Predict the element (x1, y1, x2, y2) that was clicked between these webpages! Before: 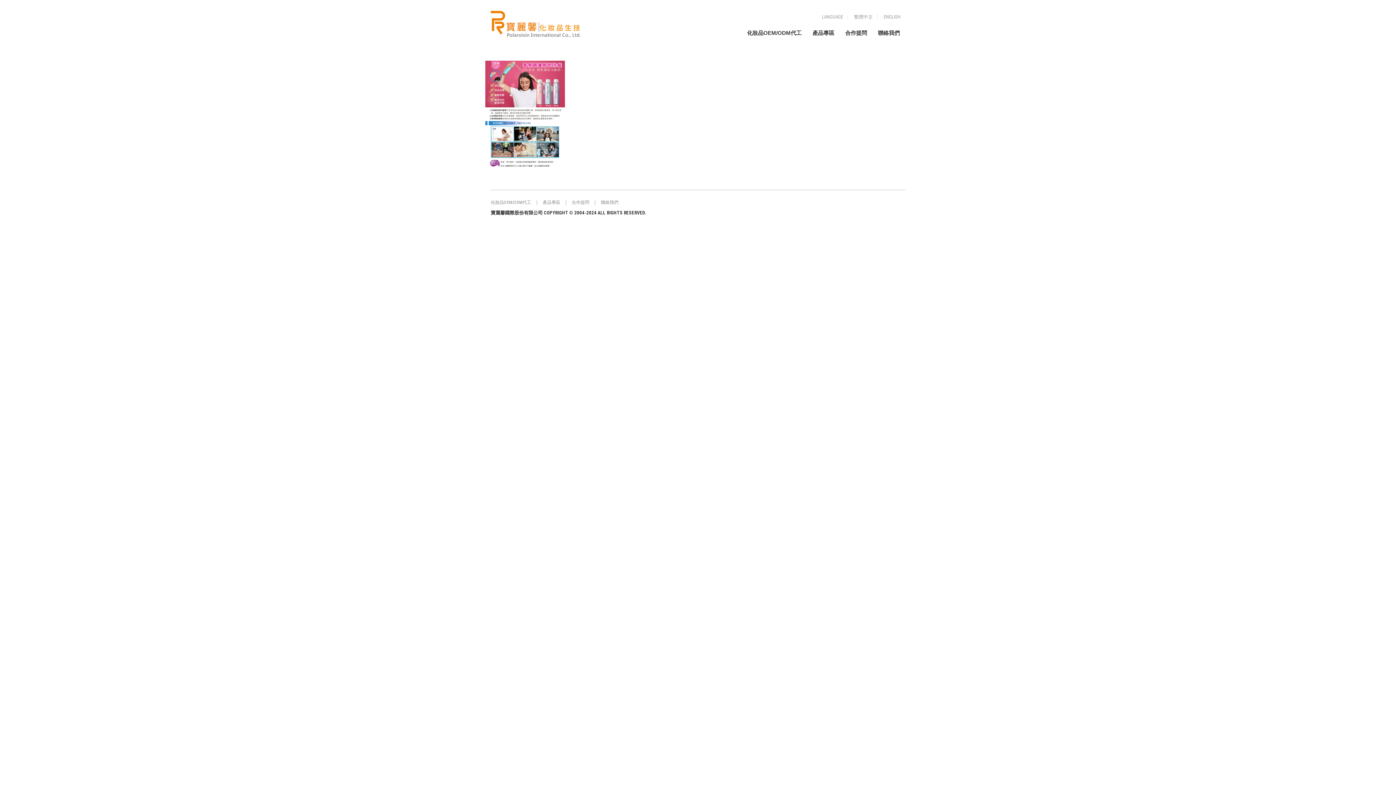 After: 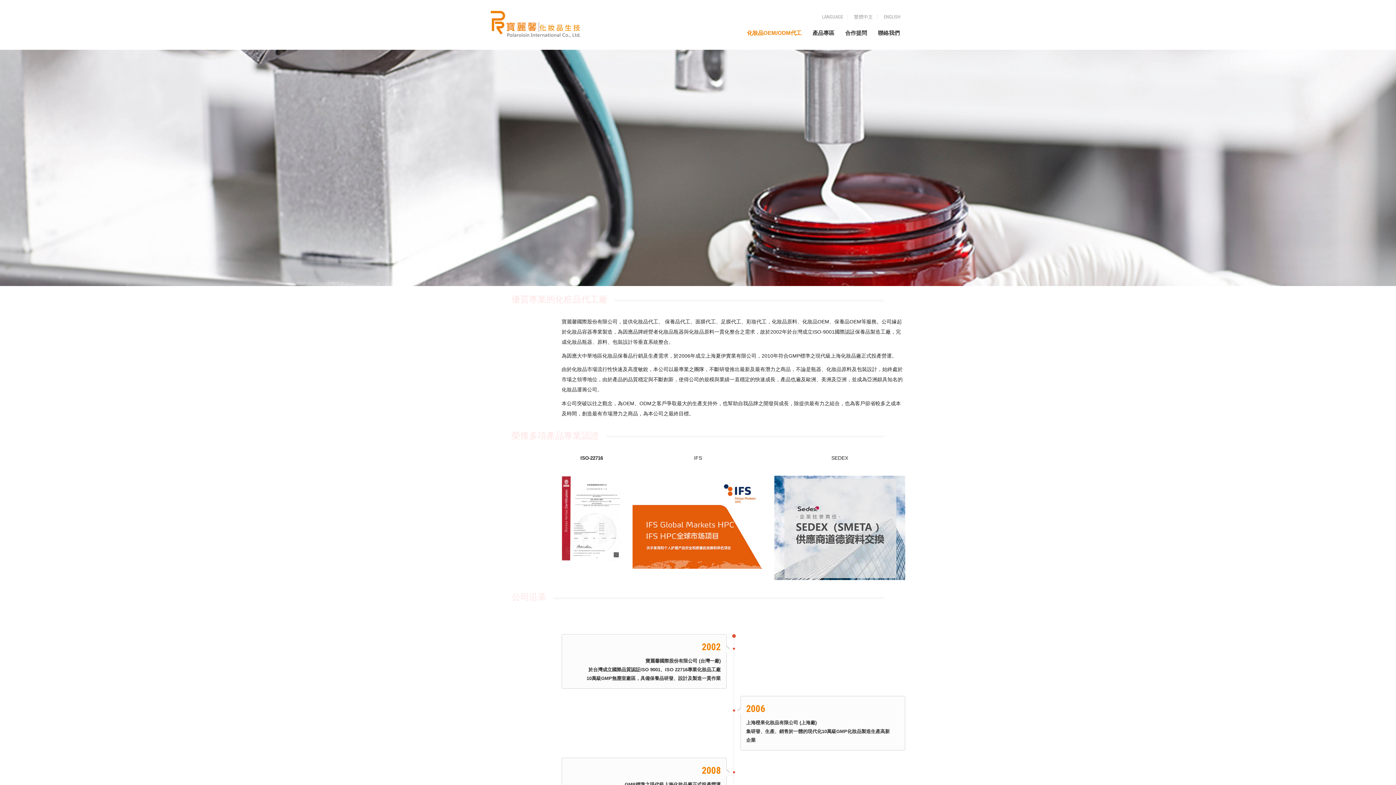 Action: label: 化妝品OEM/ODM代工 bbox: (490, 199, 531, 205)